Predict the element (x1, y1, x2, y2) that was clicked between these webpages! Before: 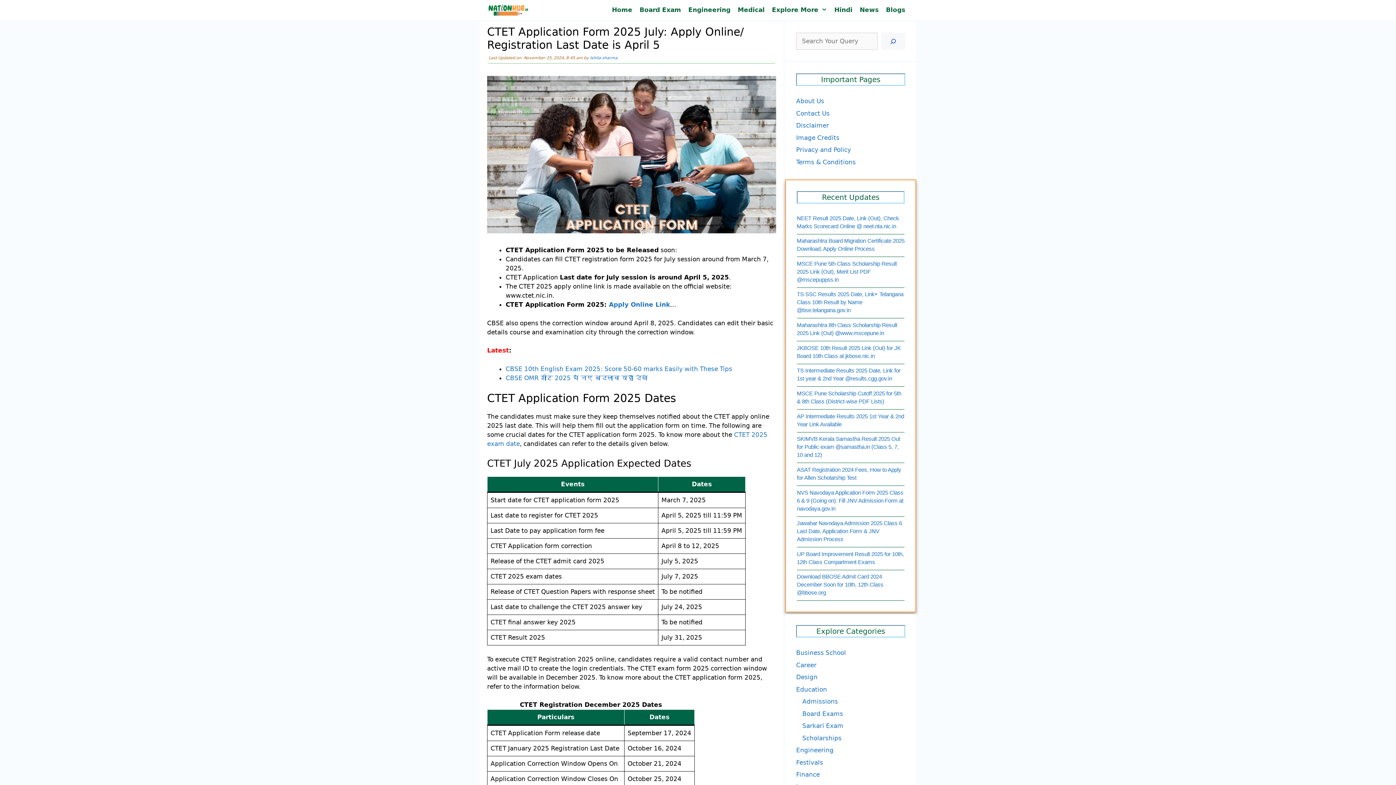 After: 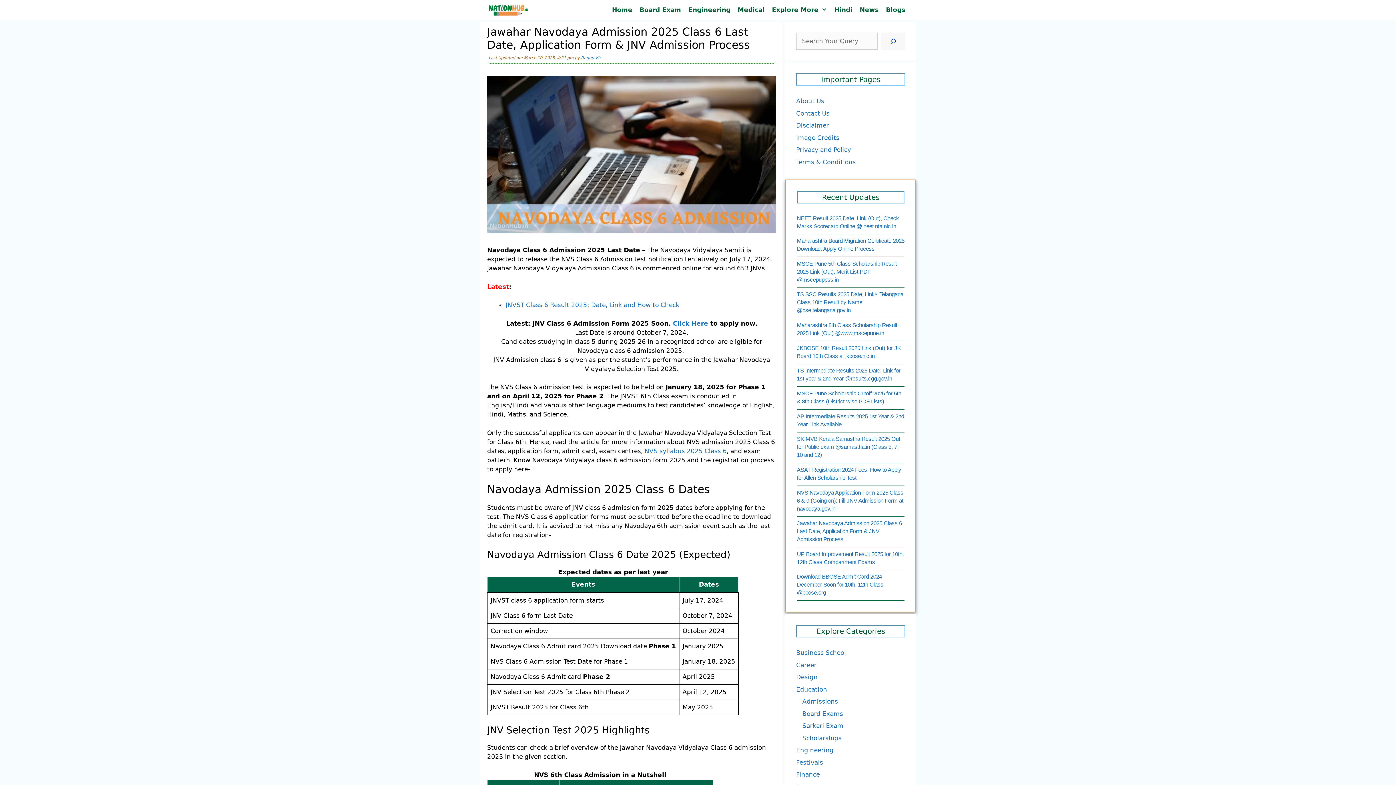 Action: label: Jawahar Navodaya Admission 2025 Class 6 Last Date, Application Form & JNV Admission Process bbox: (797, 520, 902, 542)